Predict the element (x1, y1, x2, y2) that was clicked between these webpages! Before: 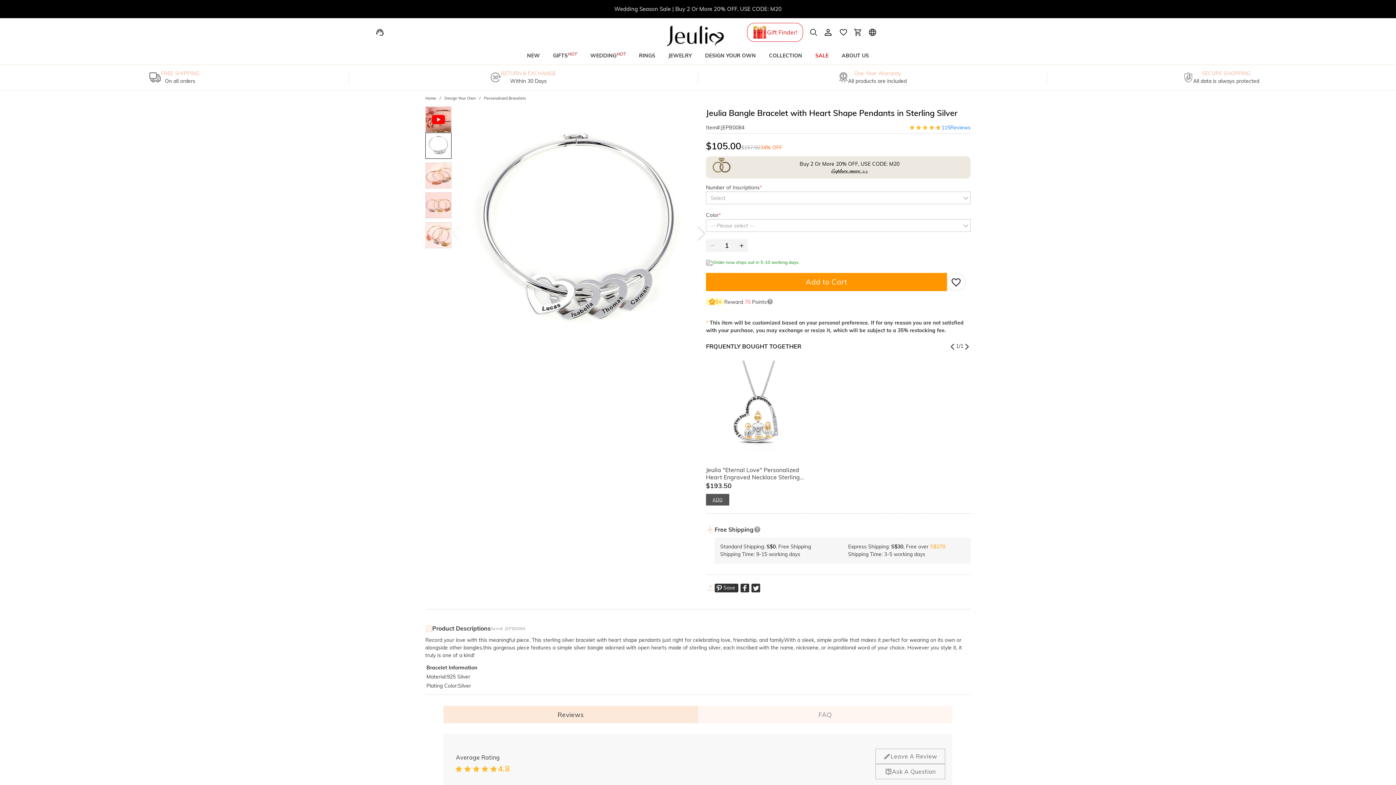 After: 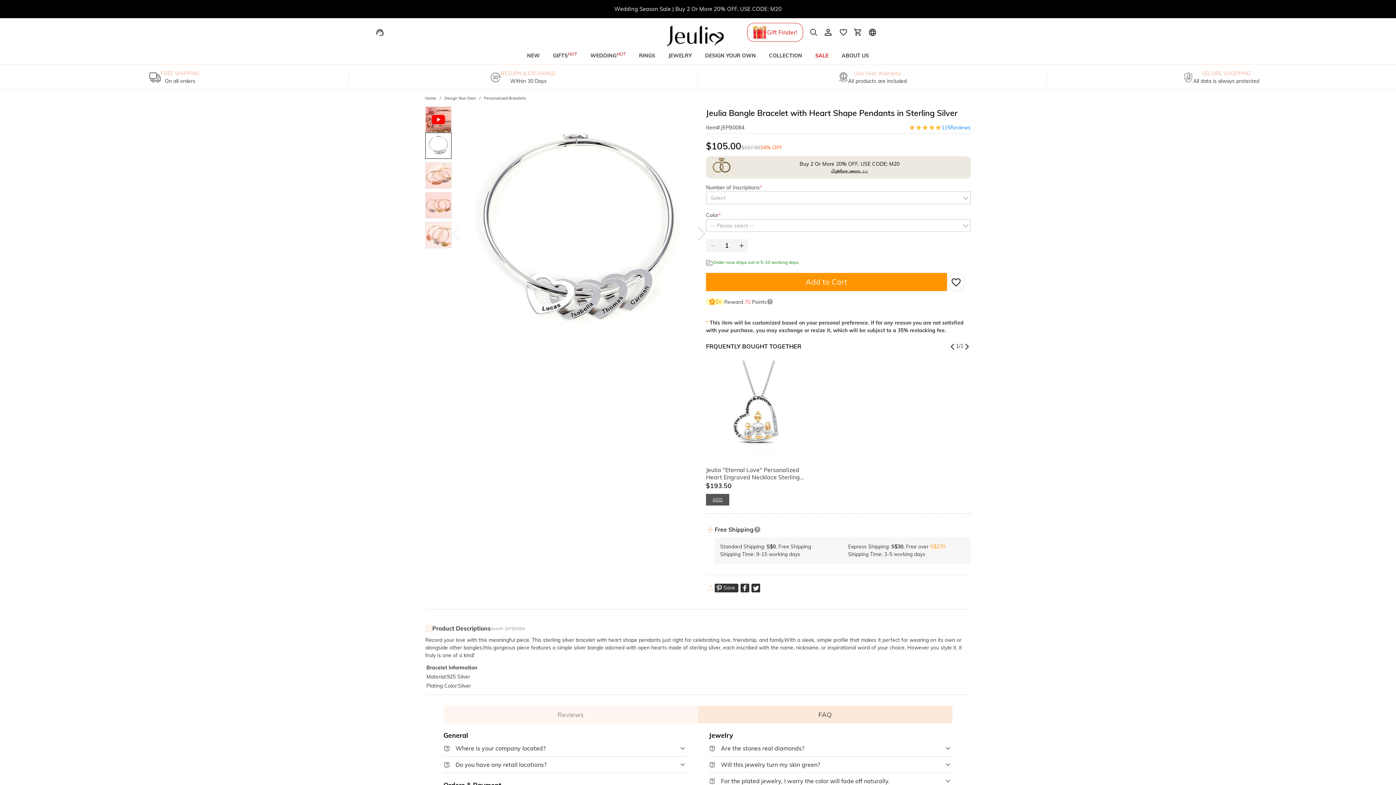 Action: label: FAQ bbox: (698, 706, 952, 723)